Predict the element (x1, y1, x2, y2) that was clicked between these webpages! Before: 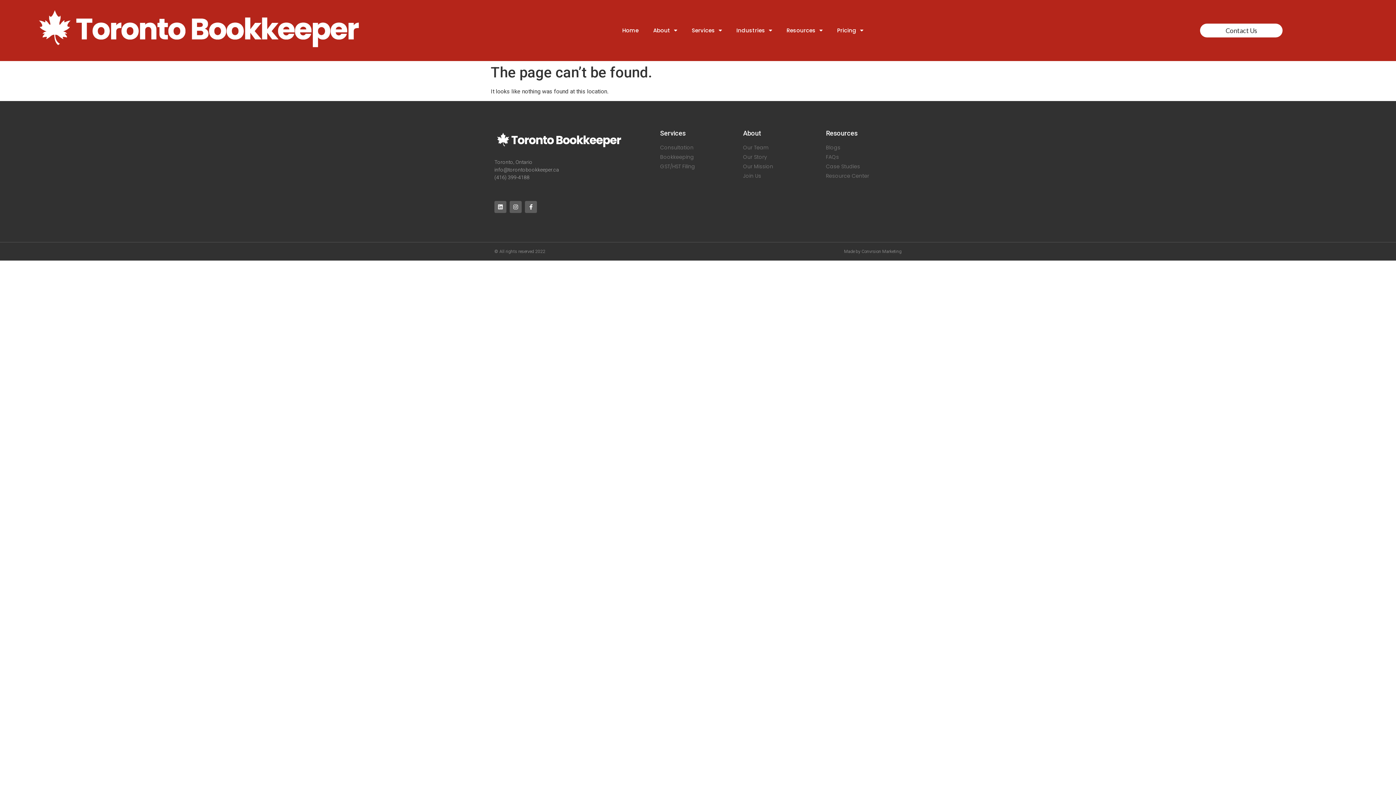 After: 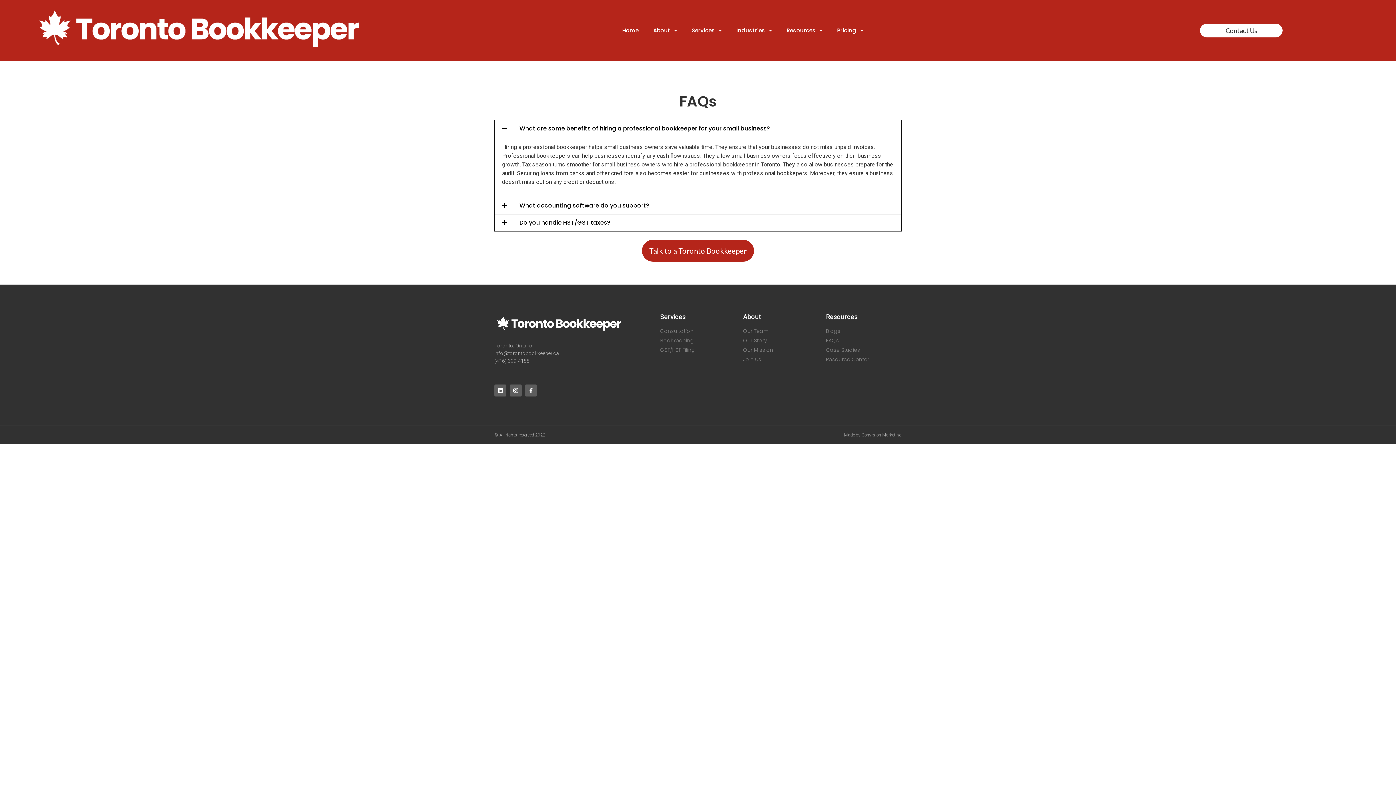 Action: label: FAQs bbox: (826, 153, 901, 161)